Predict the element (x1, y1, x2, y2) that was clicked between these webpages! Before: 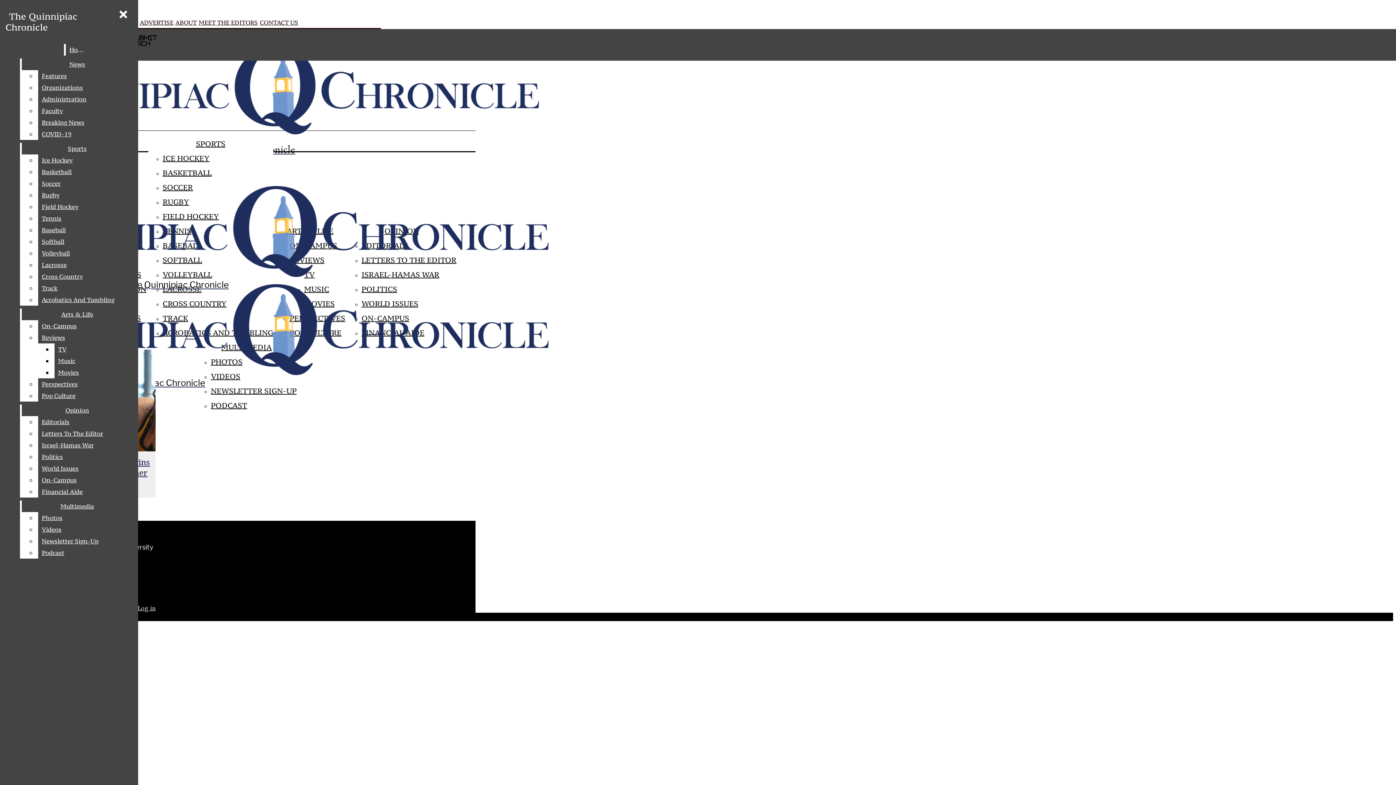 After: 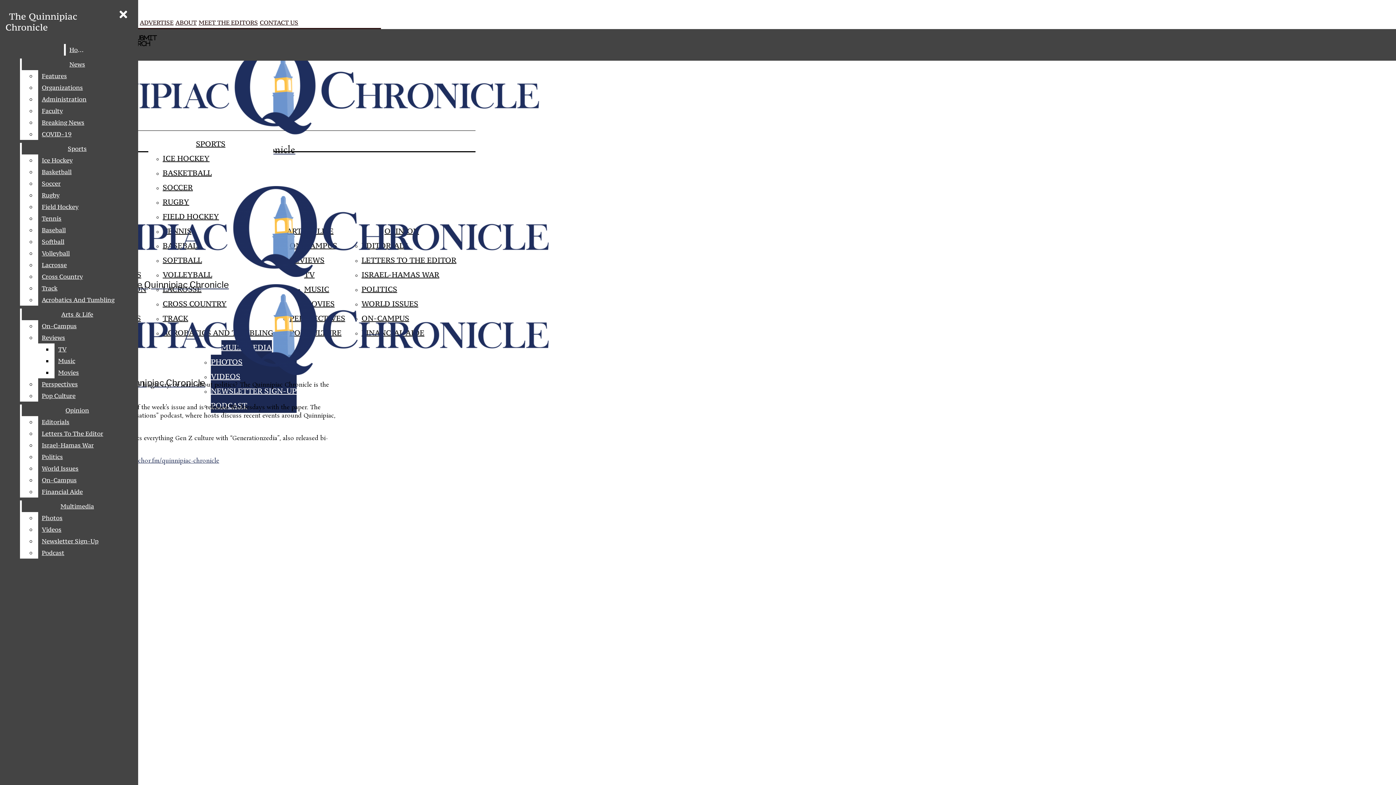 Action: bbox: (210, 398, 296, 413) label: PODCAST